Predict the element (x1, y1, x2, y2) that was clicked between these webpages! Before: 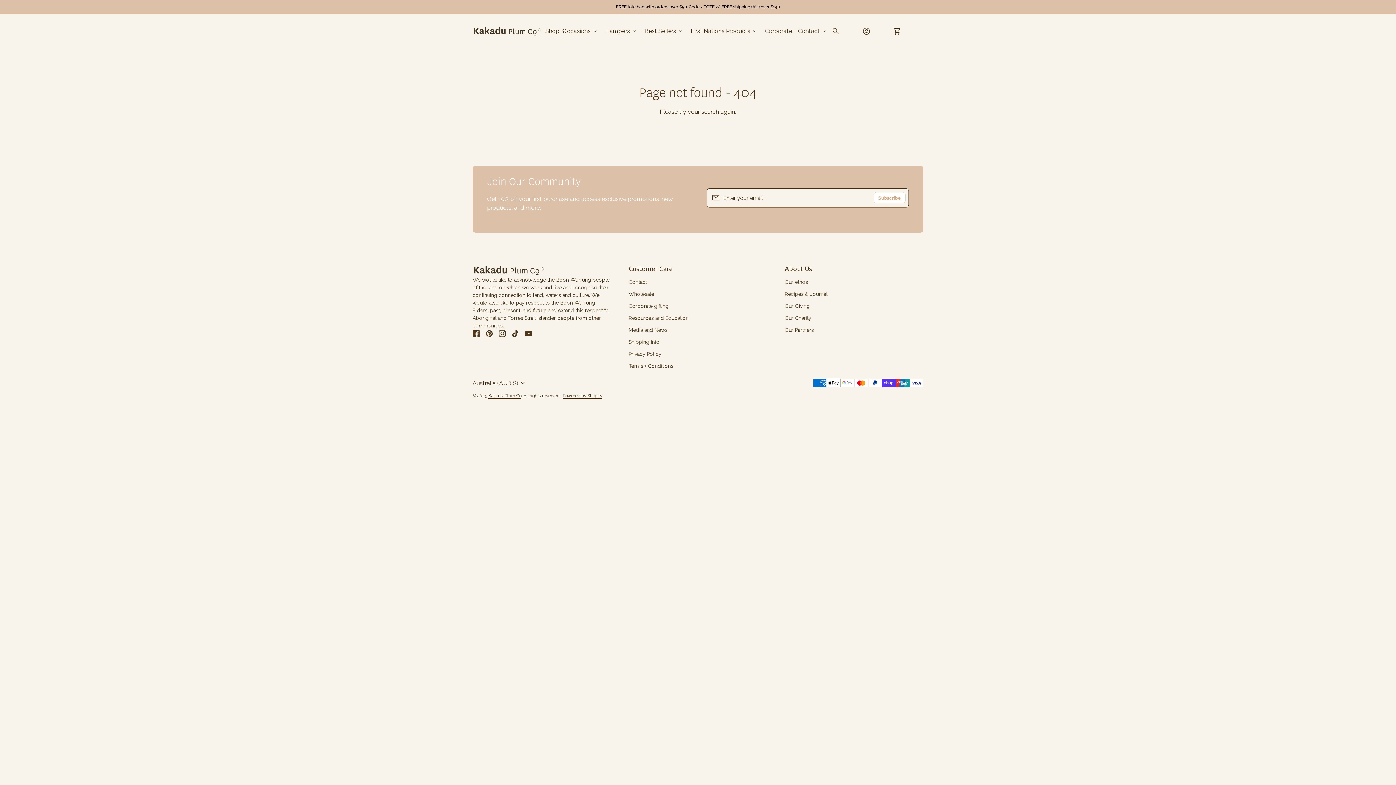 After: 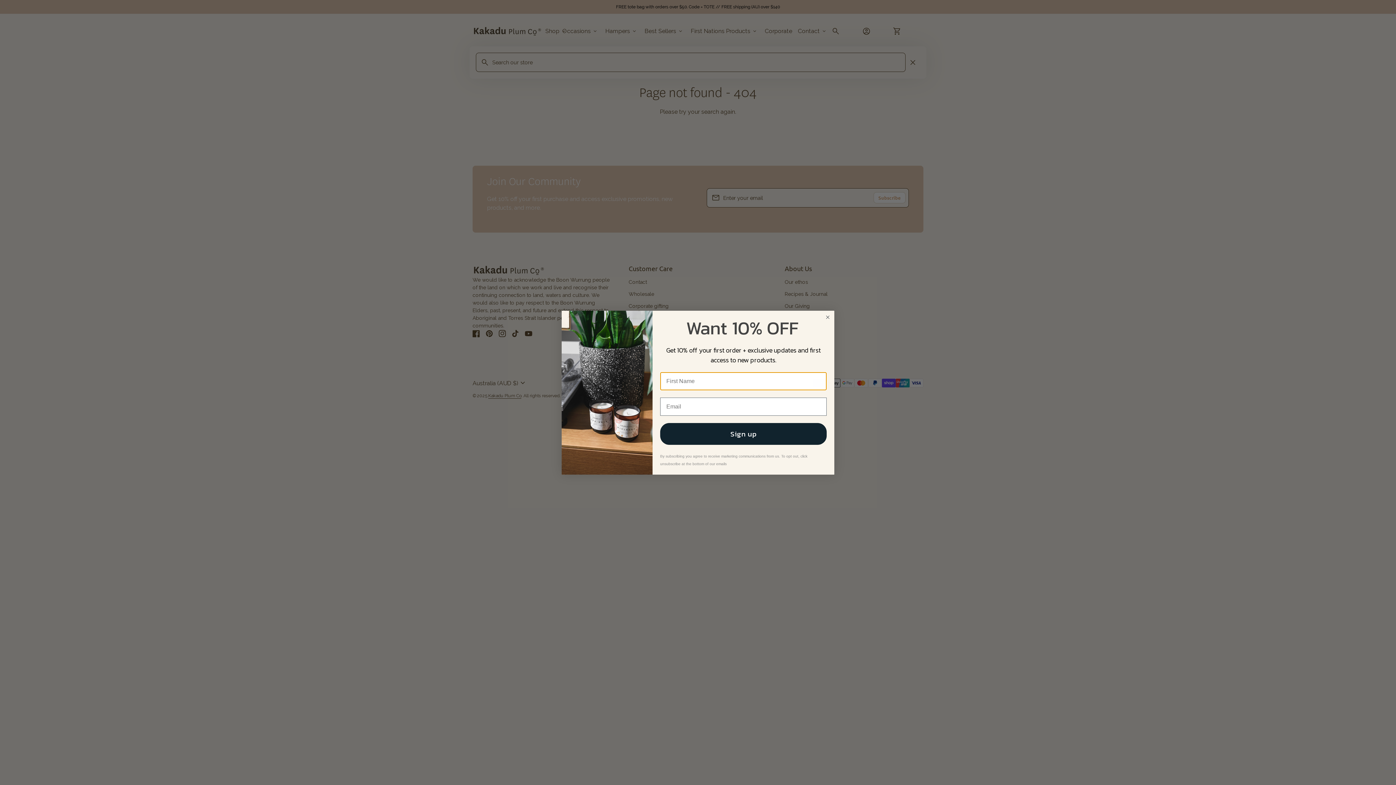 Action: label: Search bbox: (831, 26, 840, 35)